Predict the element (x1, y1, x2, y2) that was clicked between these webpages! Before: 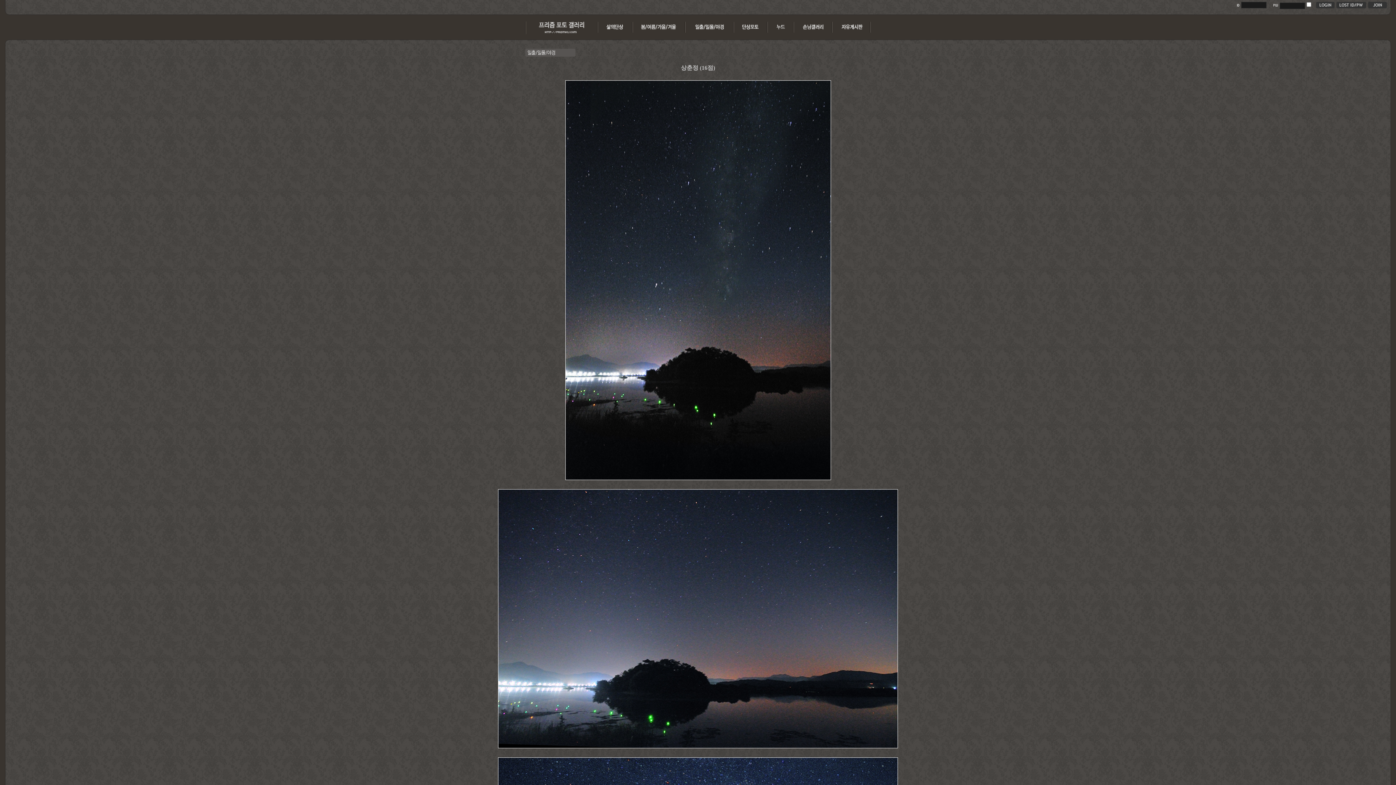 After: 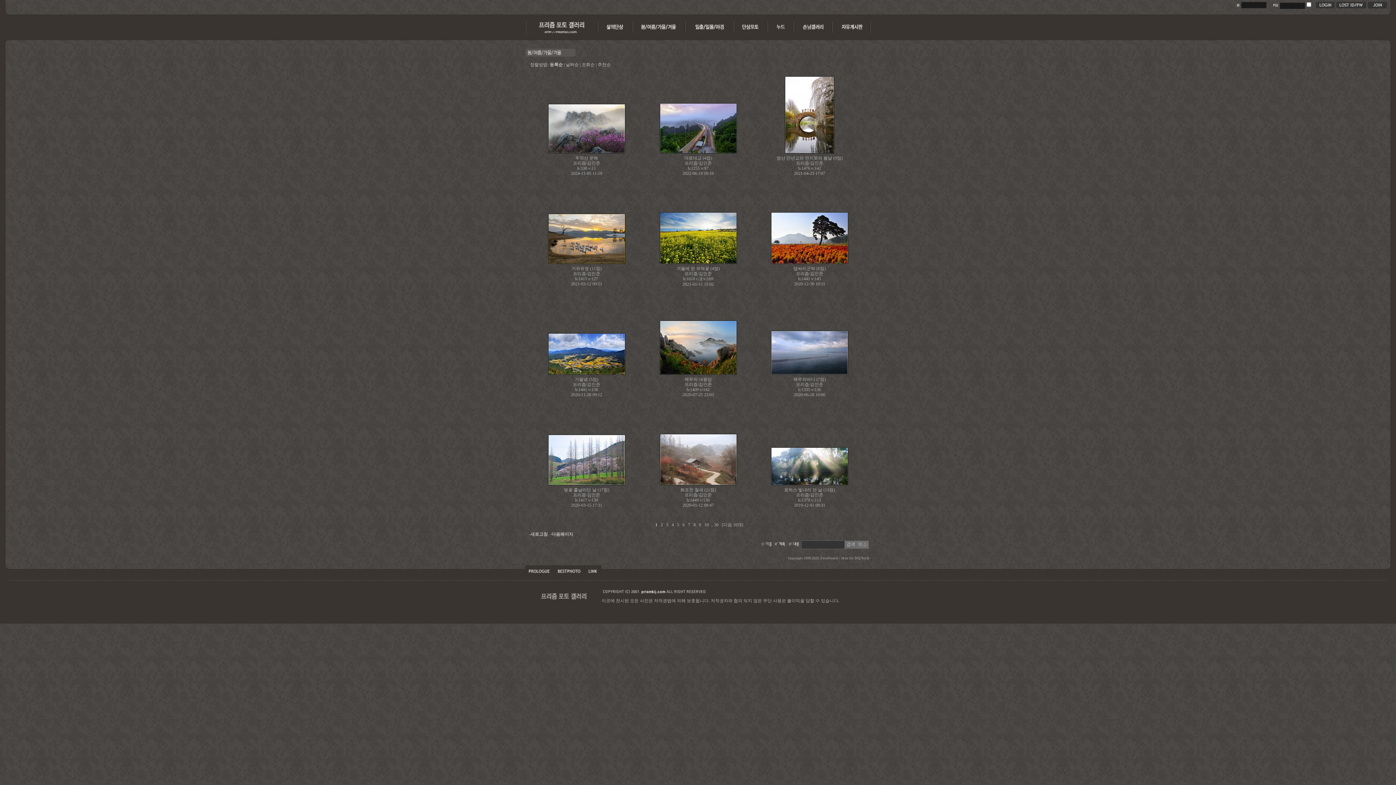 Action: bbox: (633, 30, 685, 35)